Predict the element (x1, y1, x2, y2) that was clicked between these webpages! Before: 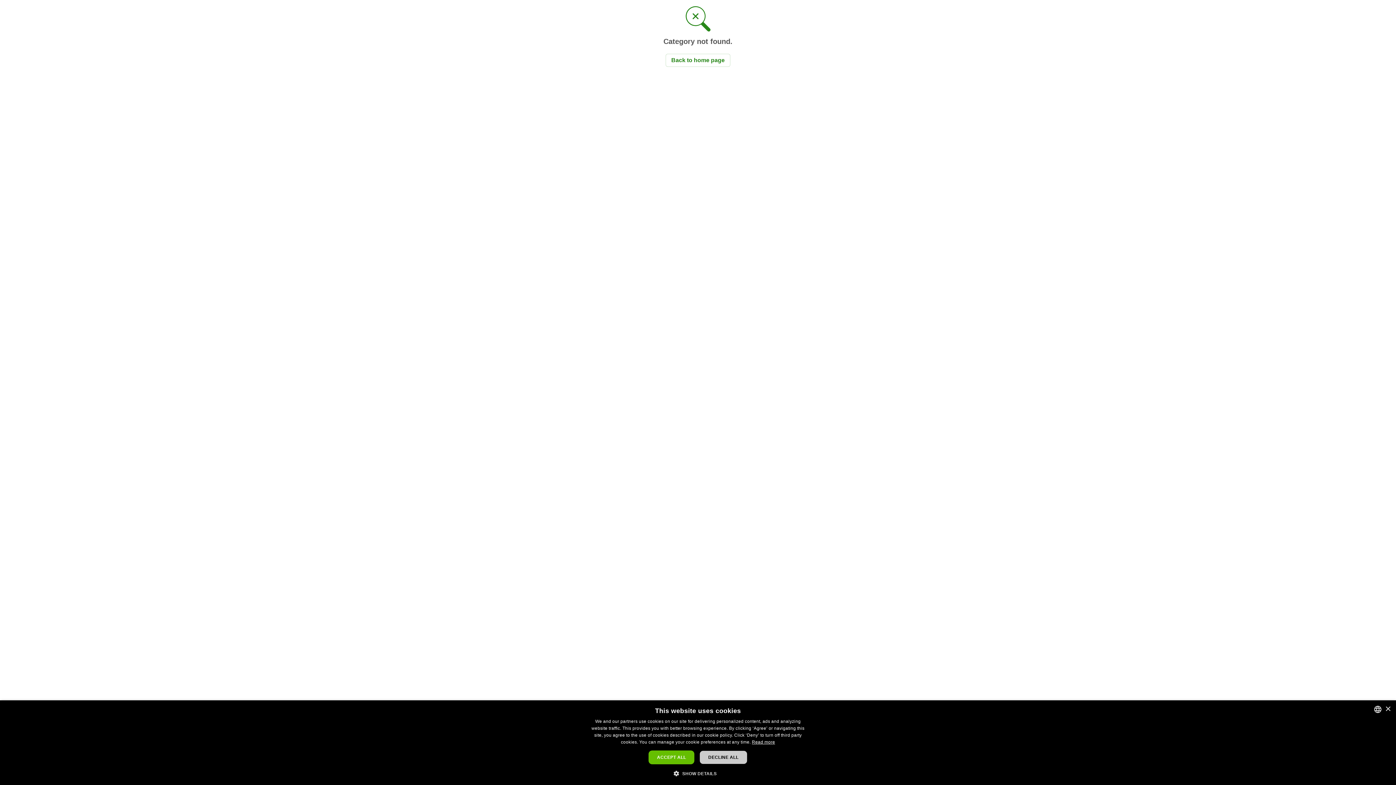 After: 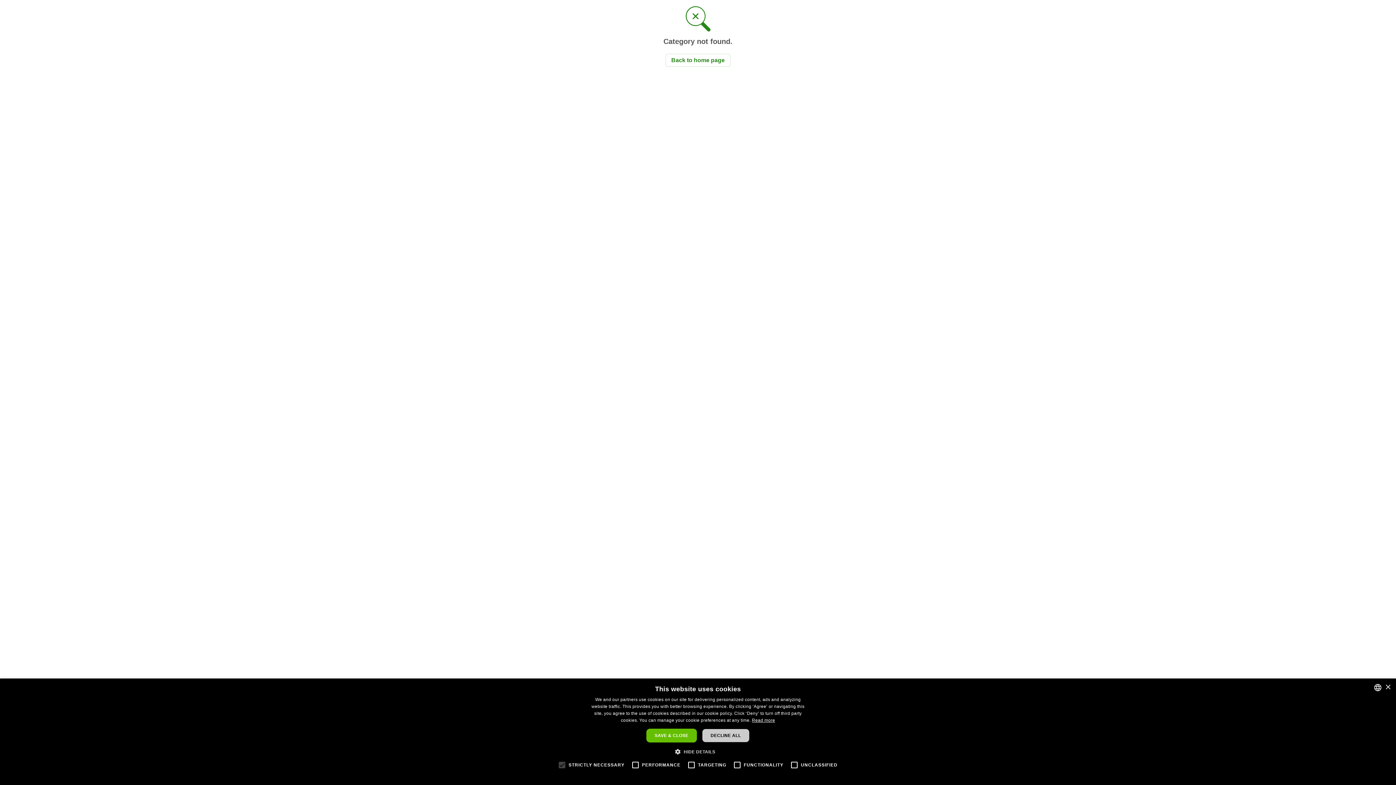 Action: bbox: (679, 770, 716, 776) label:  SHOW DETAILS